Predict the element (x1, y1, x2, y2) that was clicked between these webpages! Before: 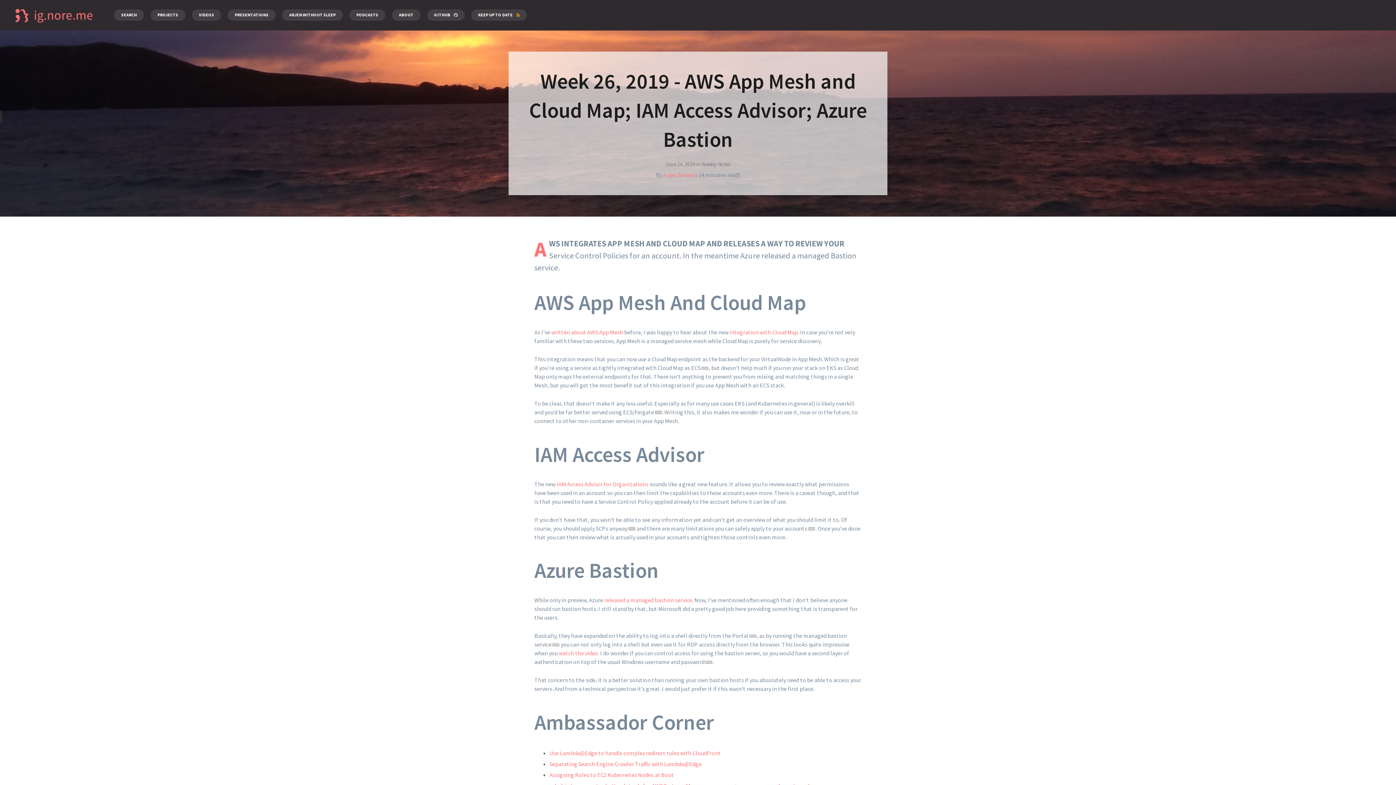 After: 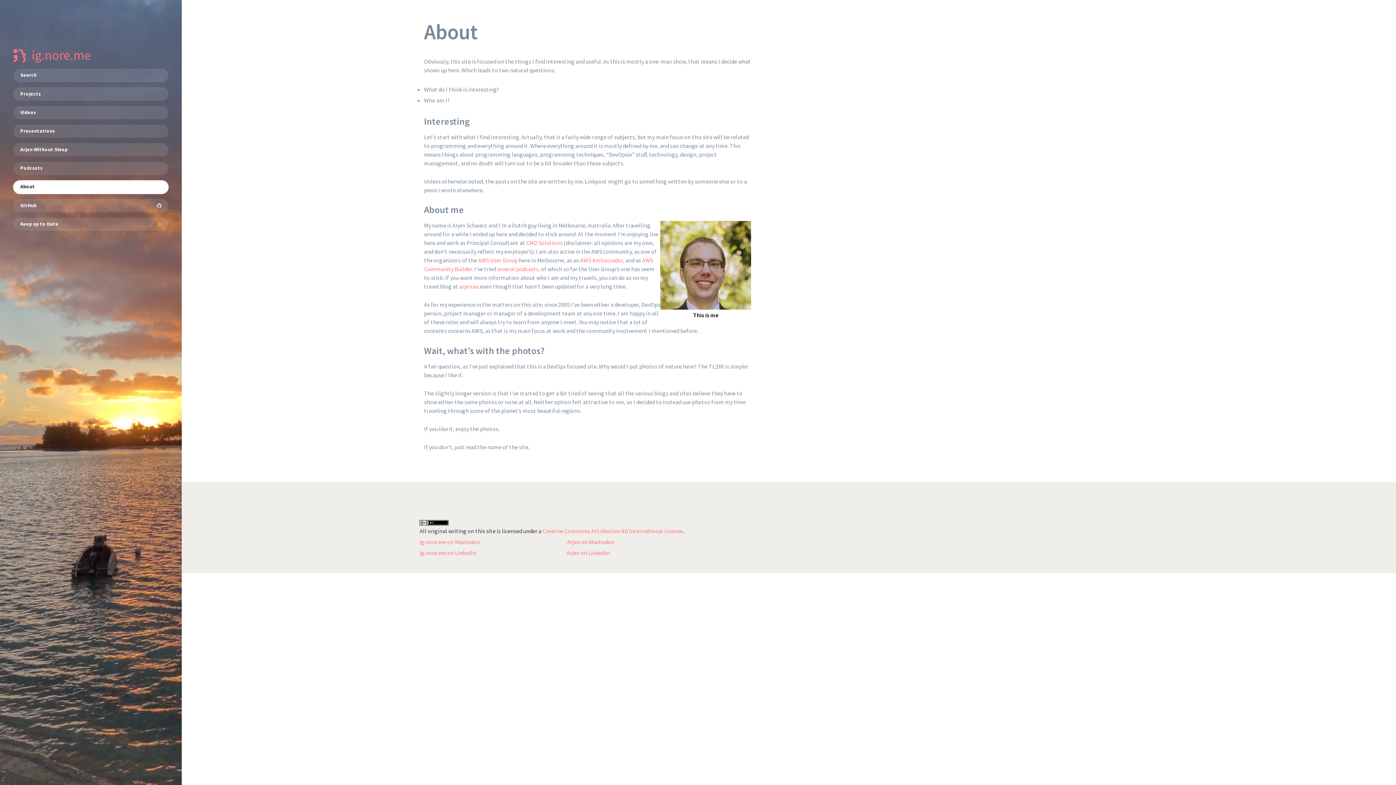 Action: label: ABOUT bbox: (391, 9, 420, 21)